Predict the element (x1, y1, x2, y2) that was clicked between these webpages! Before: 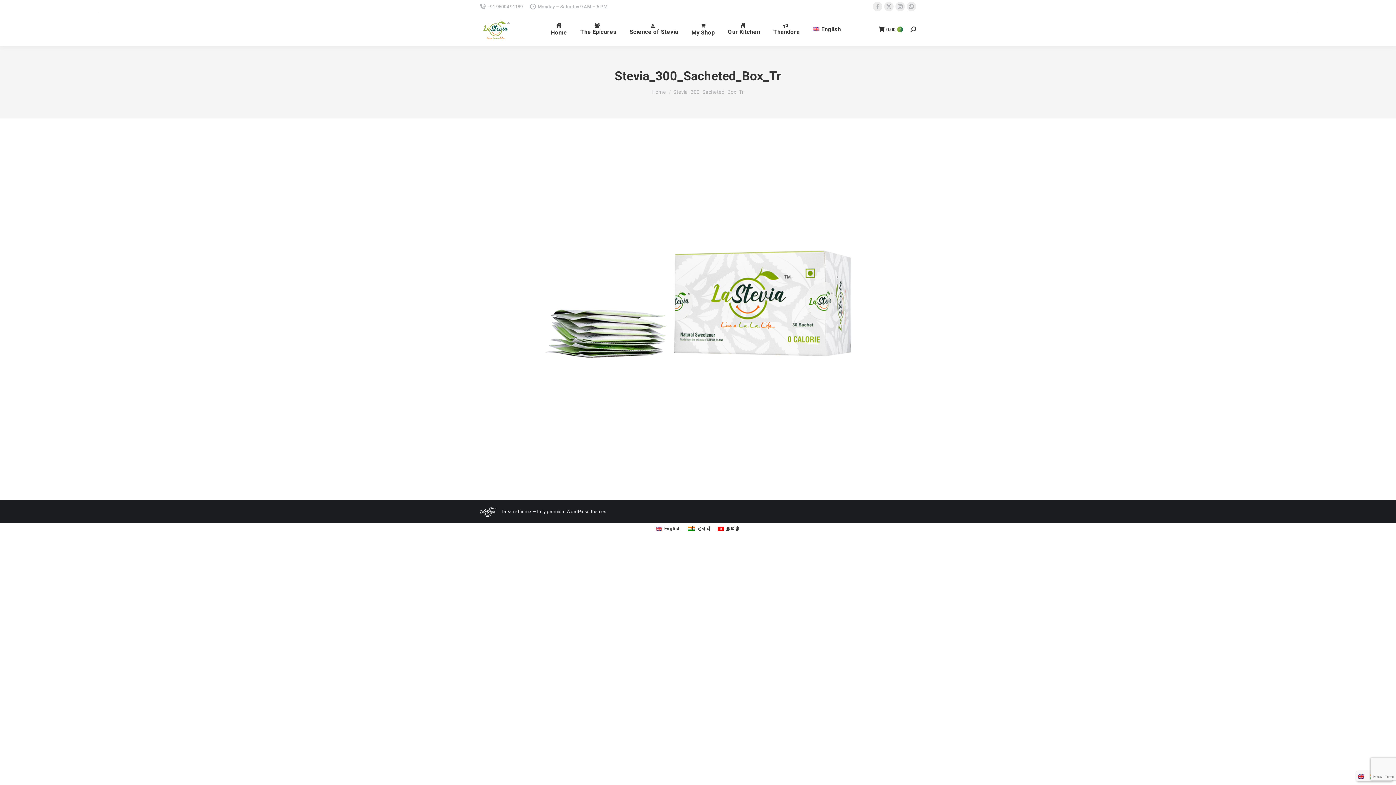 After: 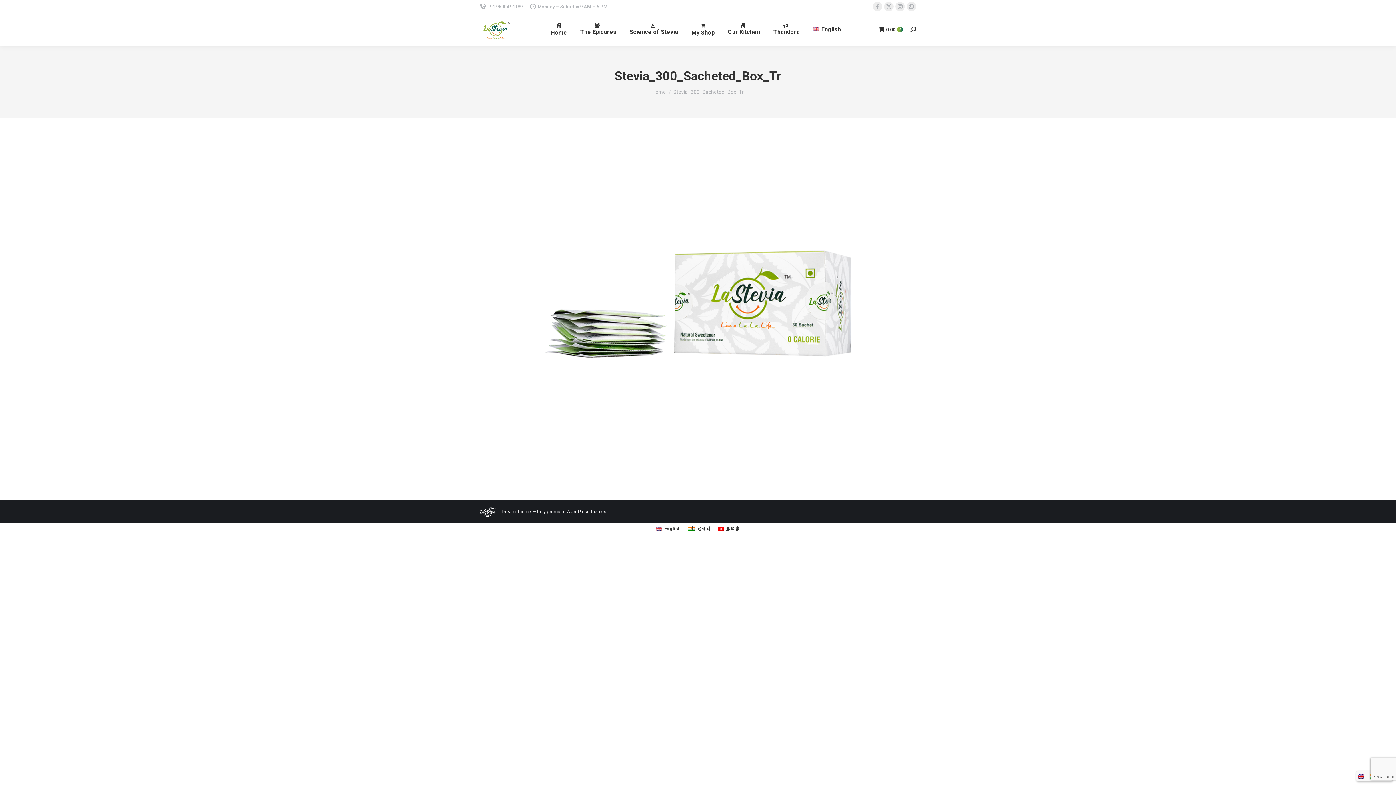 Action: label: premium WordPress themes bbox: (546, 509, 606, 514)